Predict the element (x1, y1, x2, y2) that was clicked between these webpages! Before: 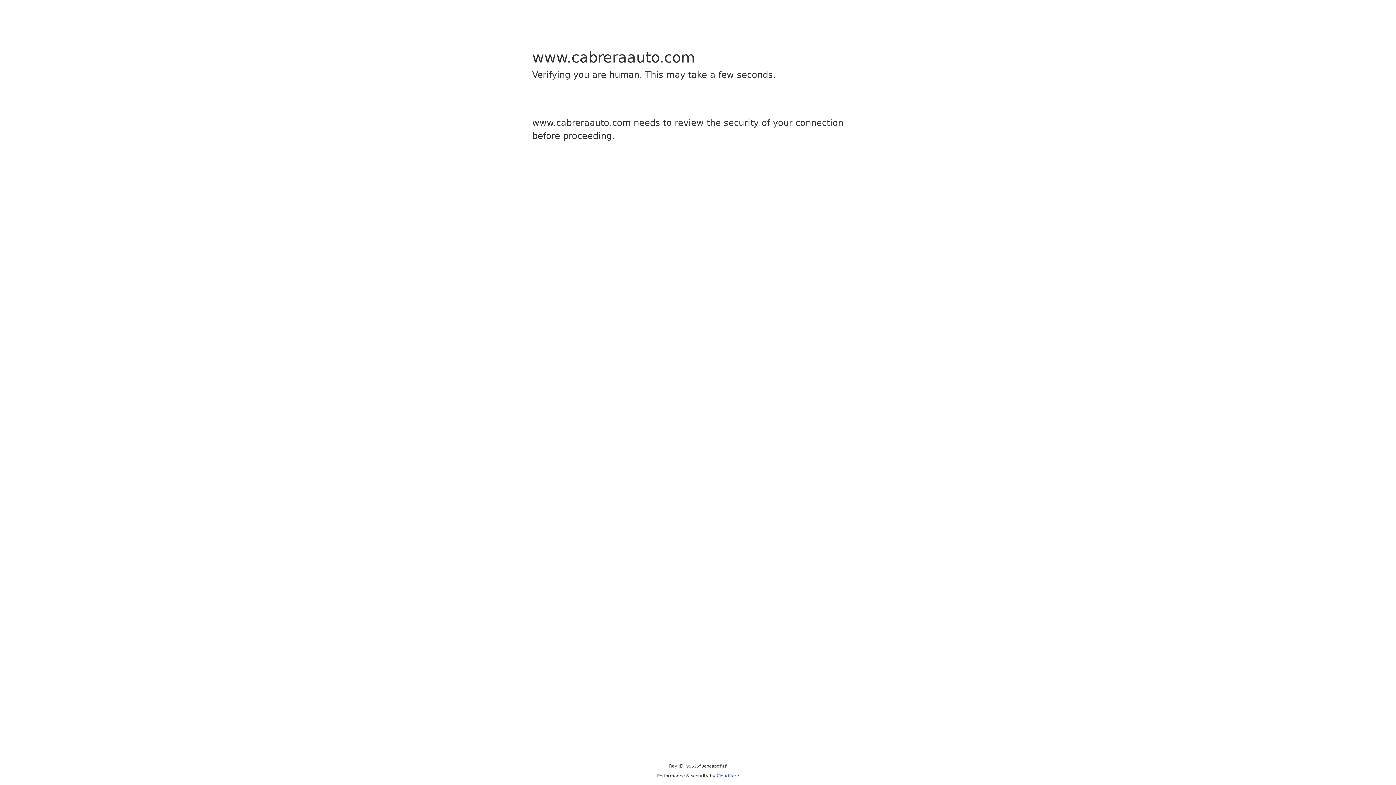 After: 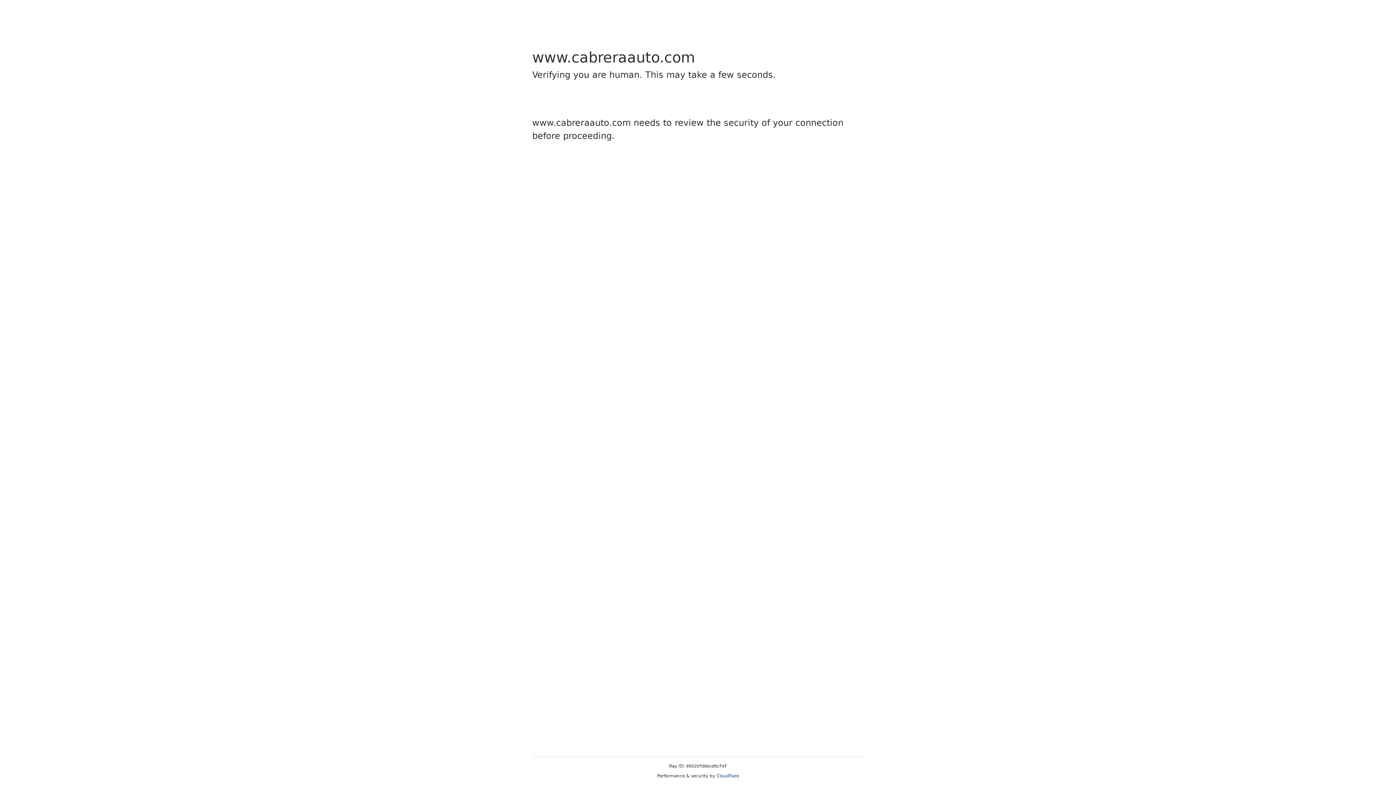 Action: bbox: (716, 773, 739, 778) label: Cloudflare